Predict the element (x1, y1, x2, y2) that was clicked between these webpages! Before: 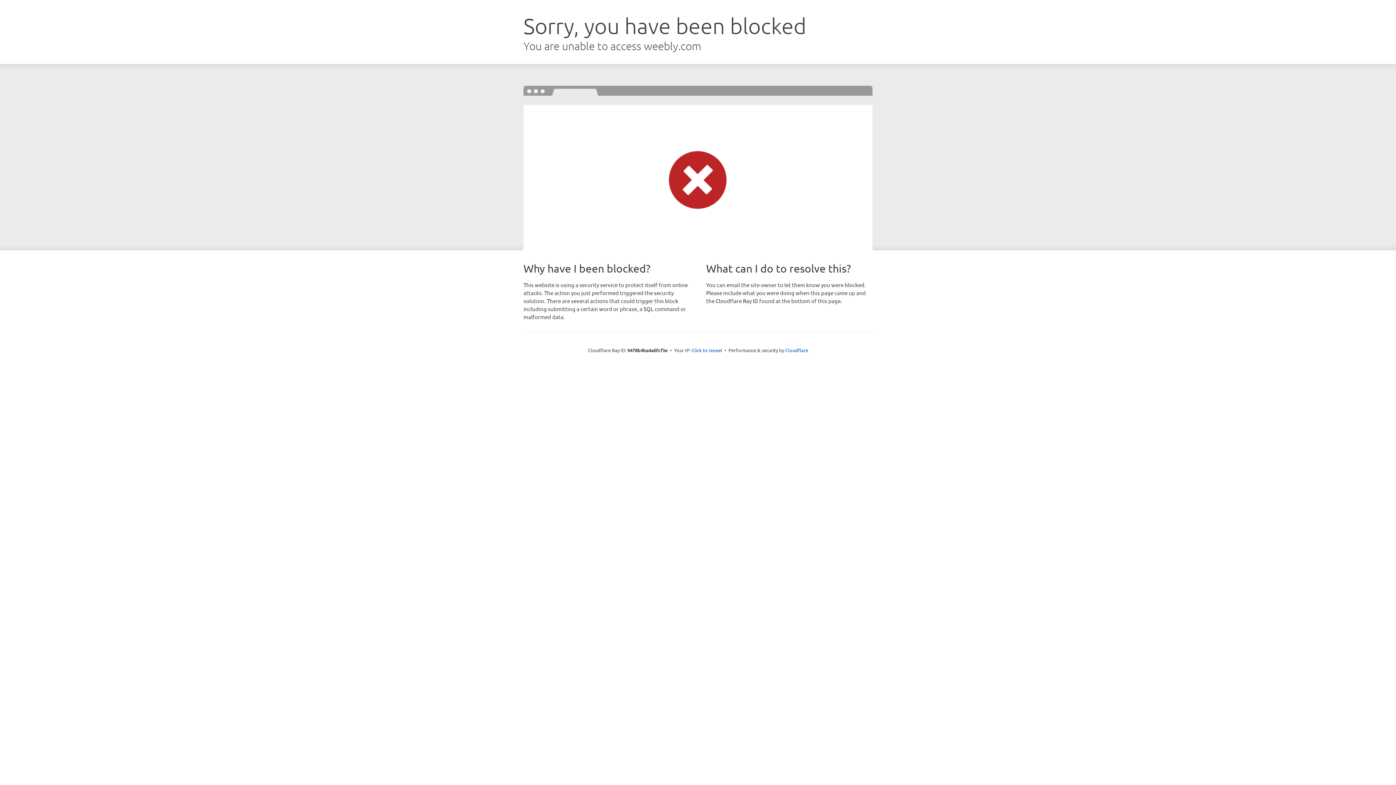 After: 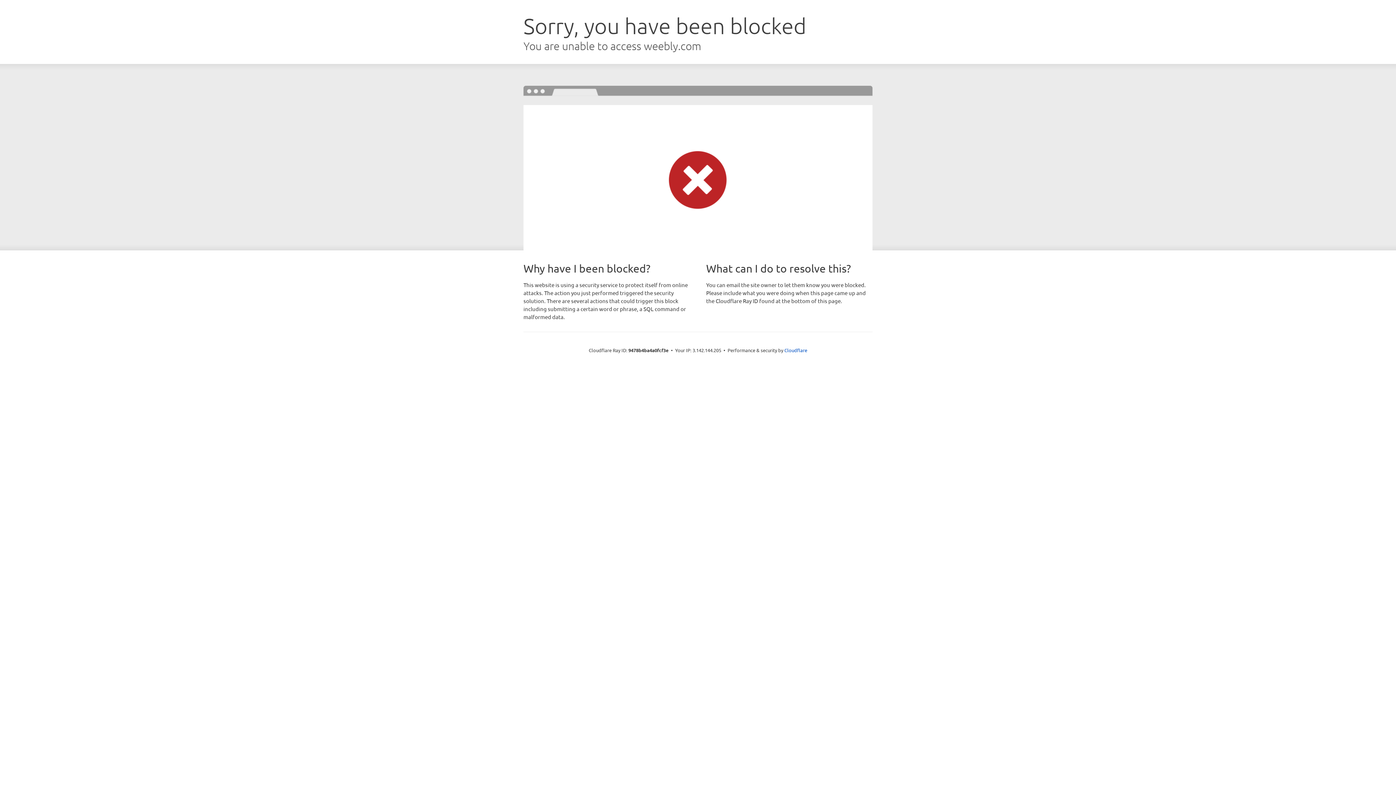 Action: bbox: (691, 346, 722, 353) label: Click to reveal